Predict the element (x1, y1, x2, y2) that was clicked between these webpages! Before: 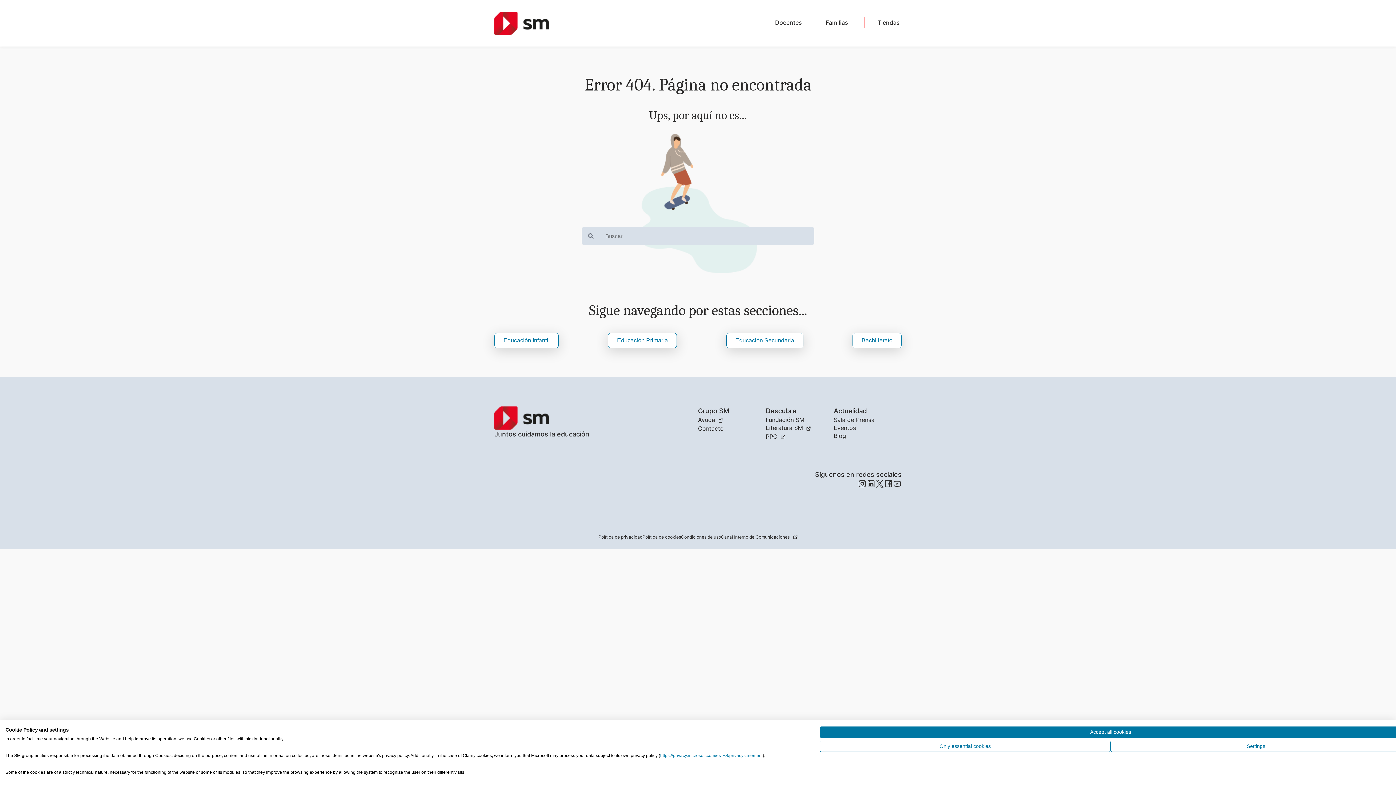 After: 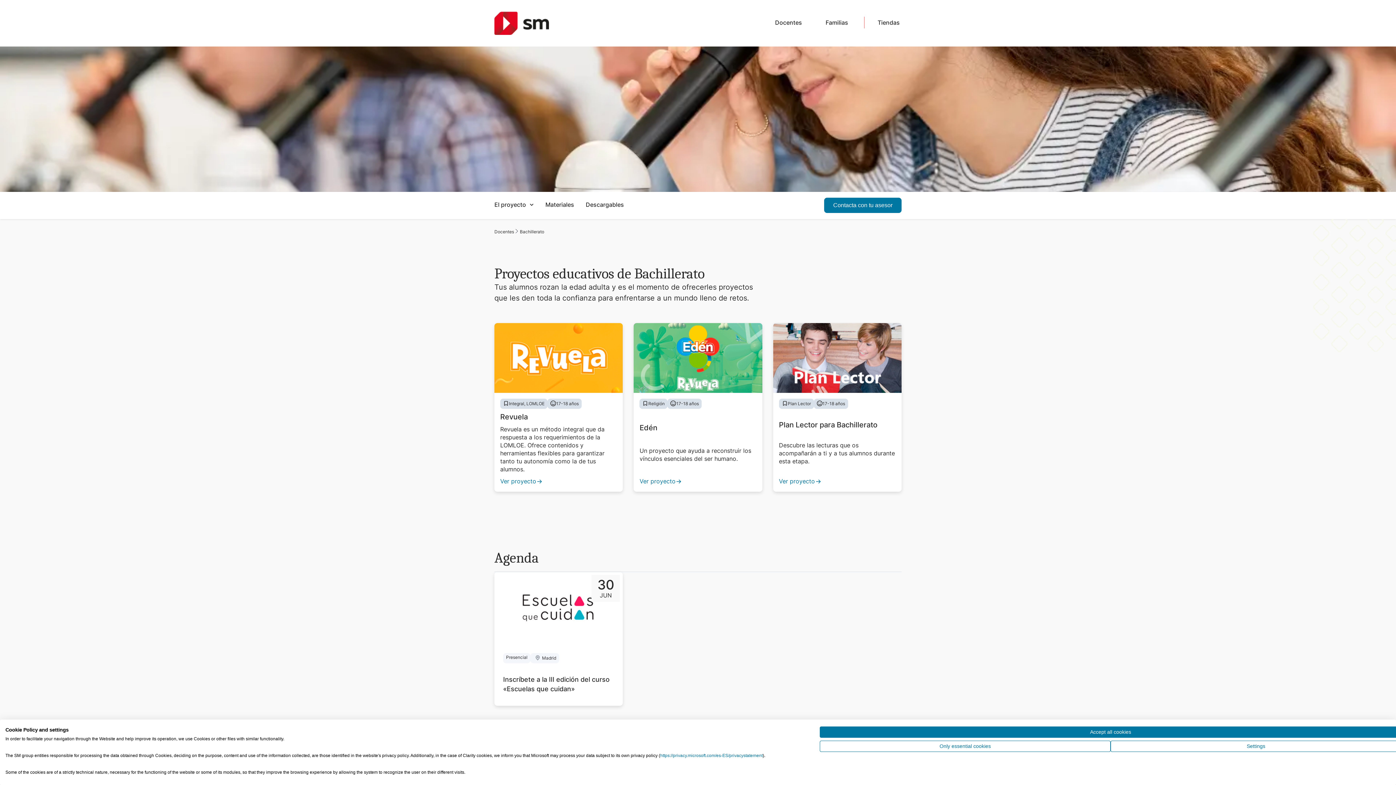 Action: label: Bachillerato bbox: (852, 333, 901, 348)